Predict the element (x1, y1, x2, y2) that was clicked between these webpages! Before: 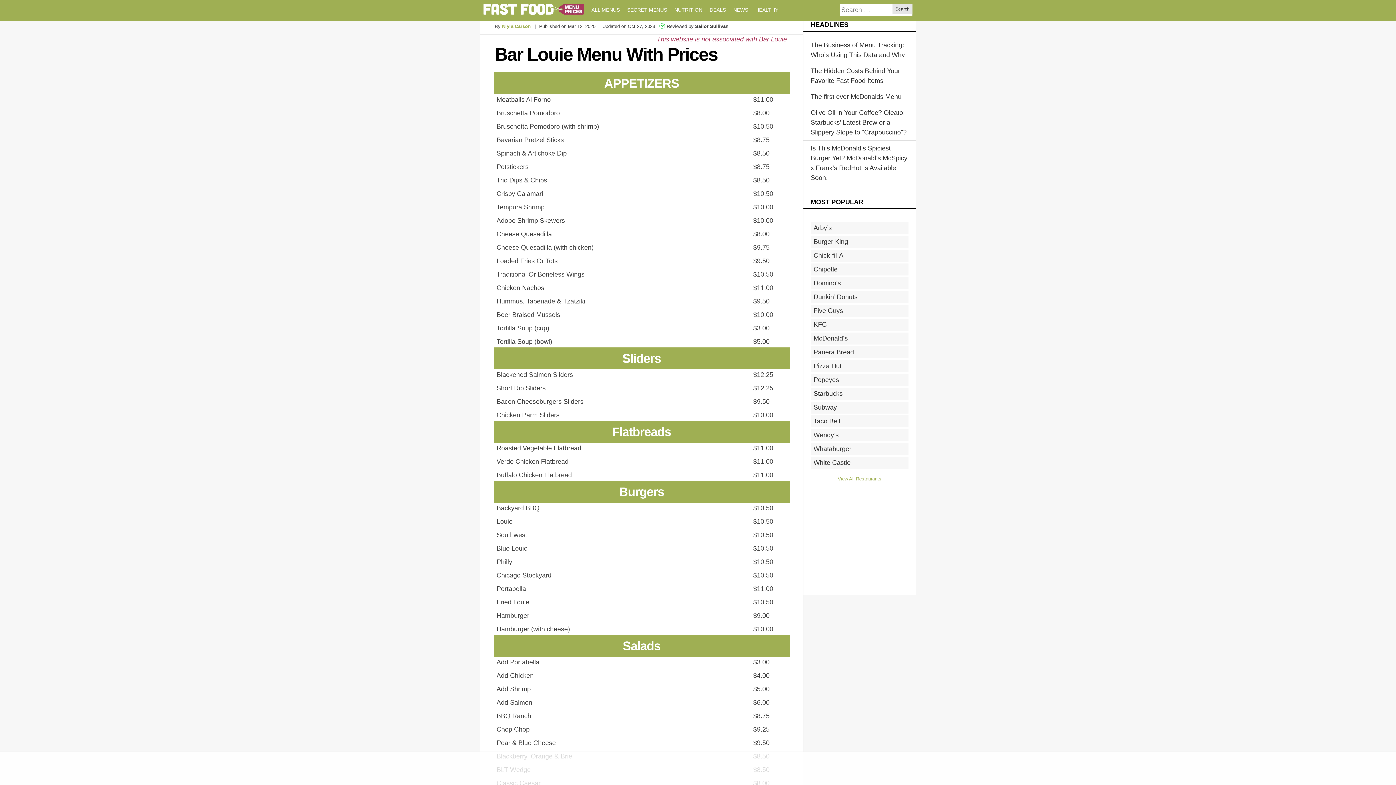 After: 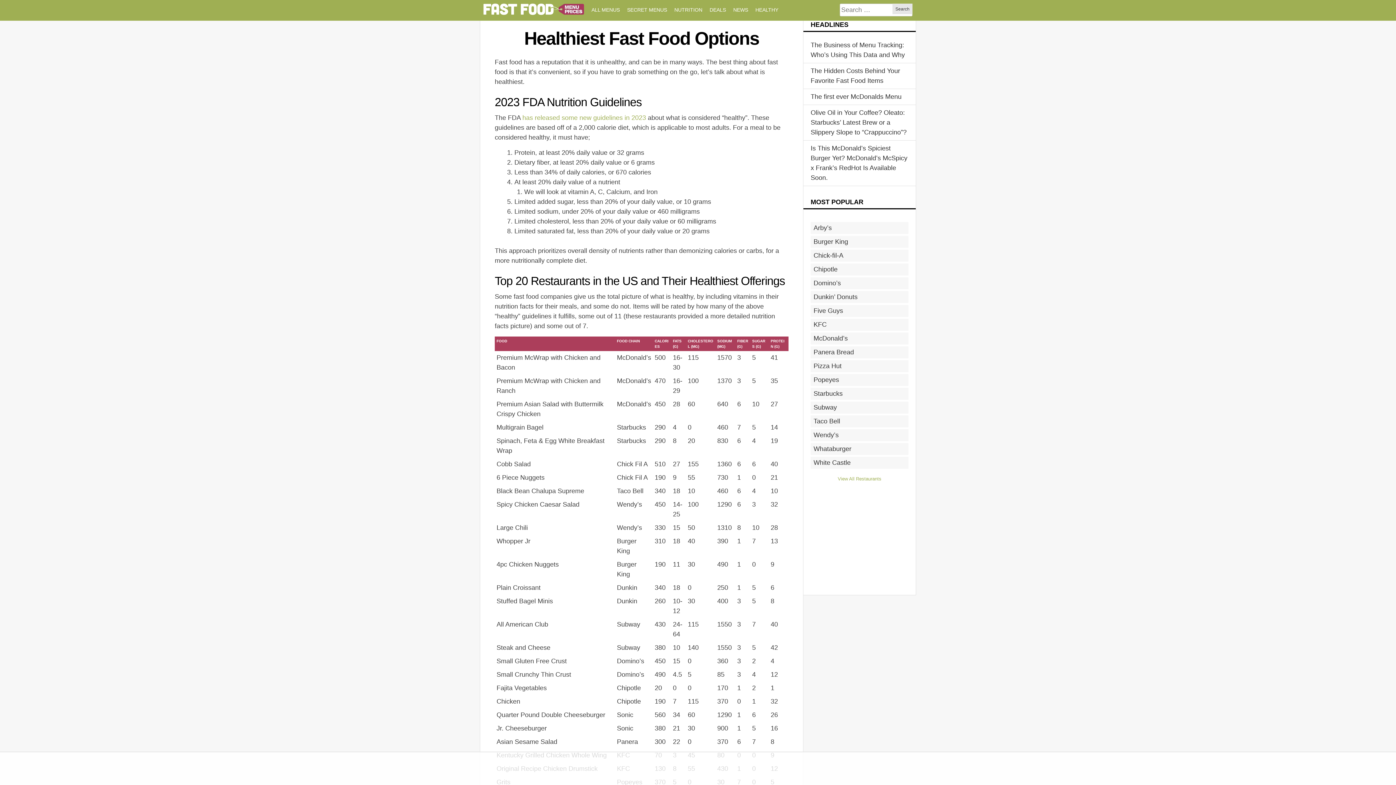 Action: bbox: (752, 3, 782, 16) label: HEALTHY